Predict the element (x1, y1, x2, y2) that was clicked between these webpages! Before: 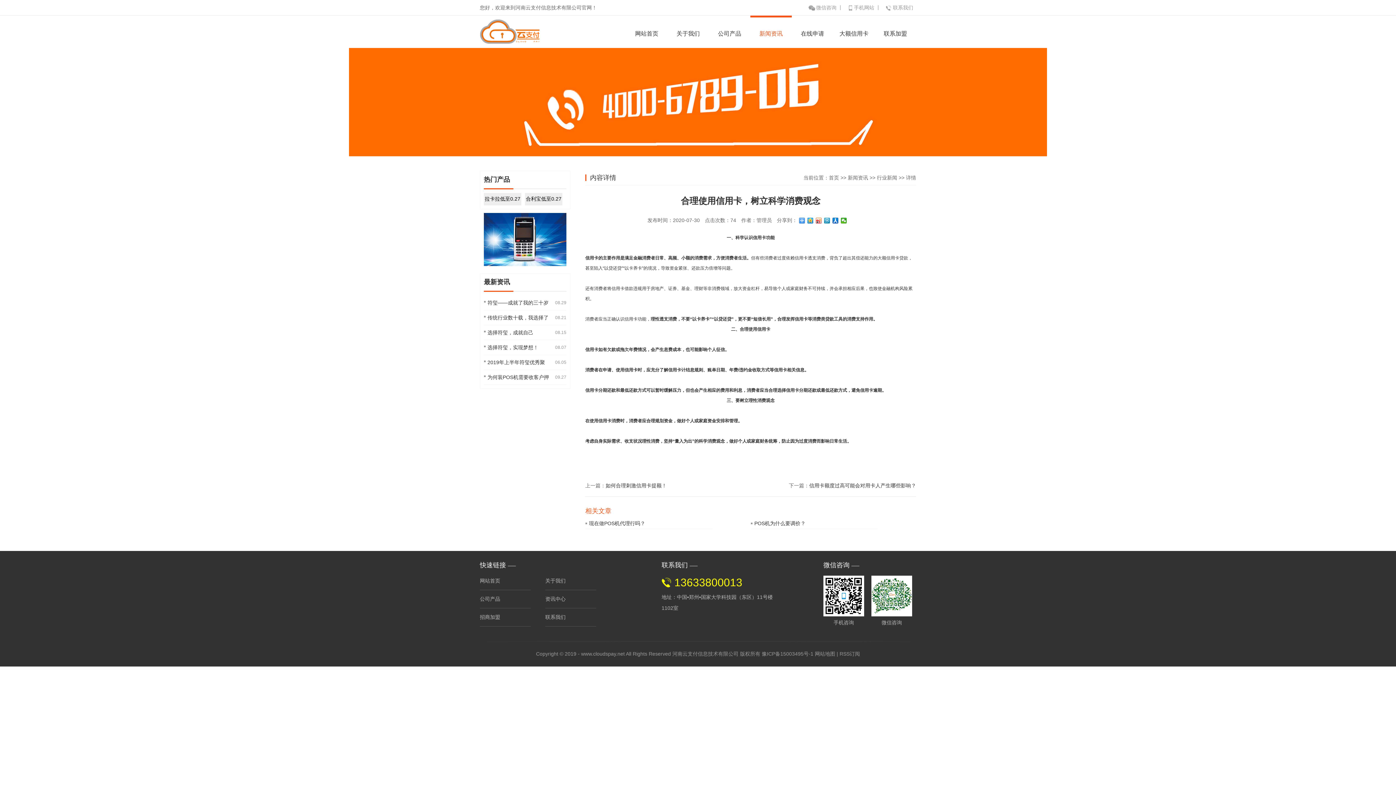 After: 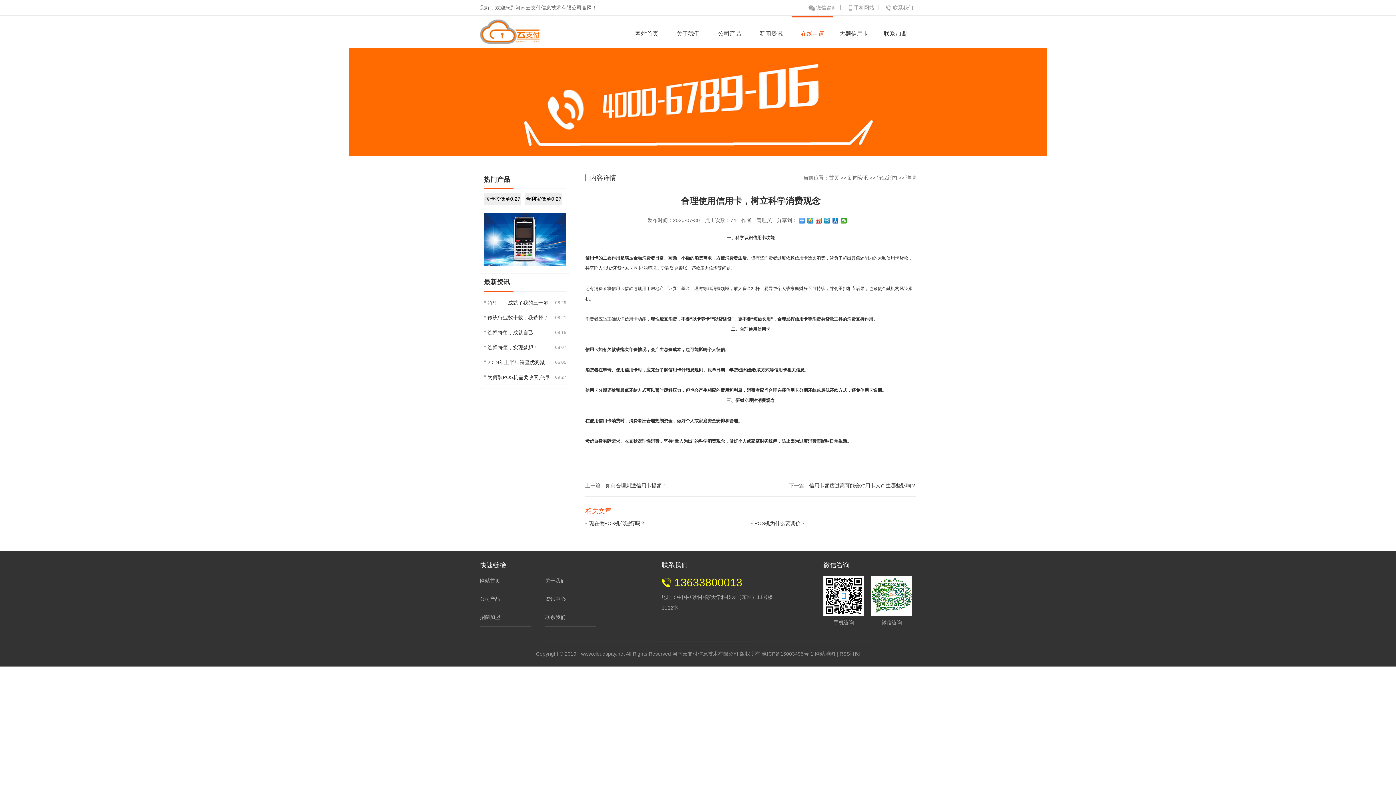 Action: label: 在线申请 bbox: (792, 17, 833, 49)